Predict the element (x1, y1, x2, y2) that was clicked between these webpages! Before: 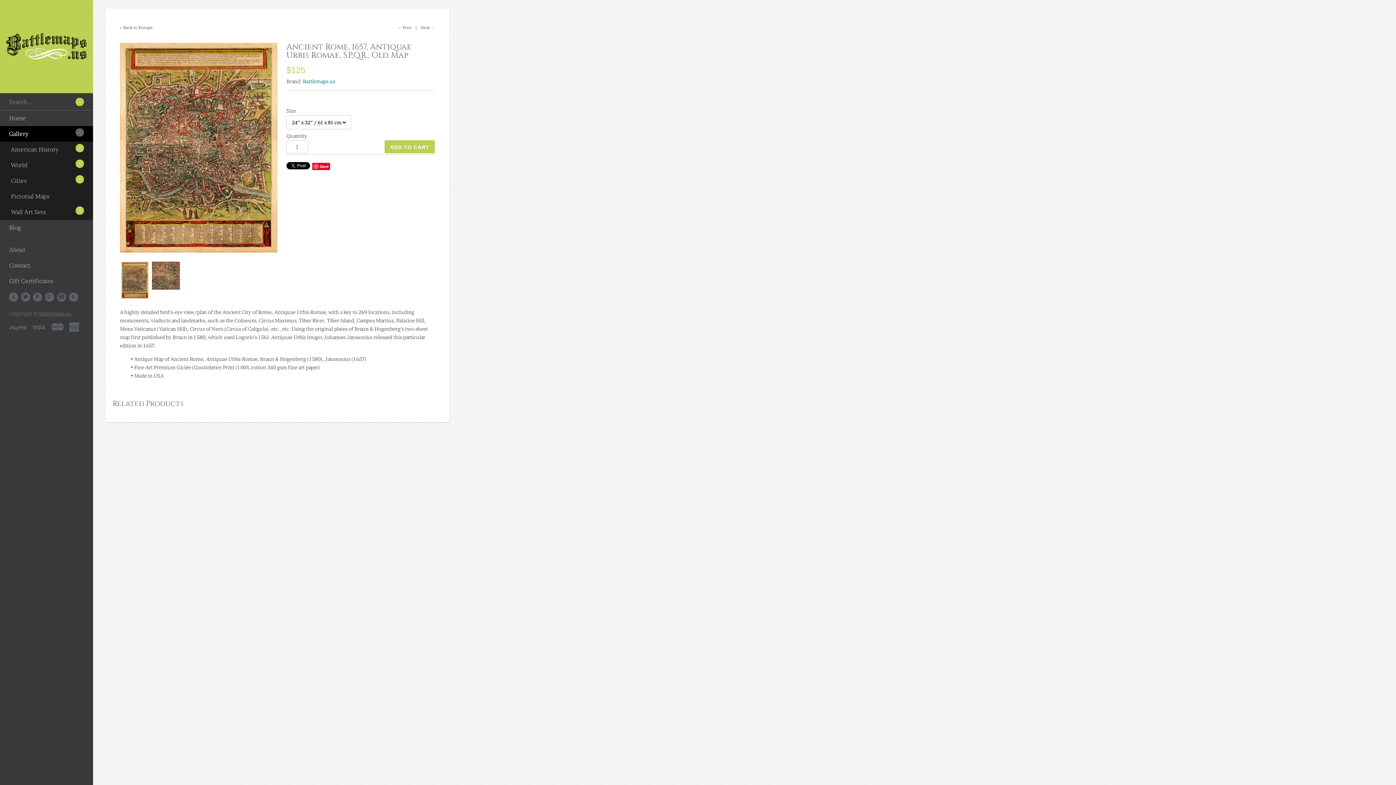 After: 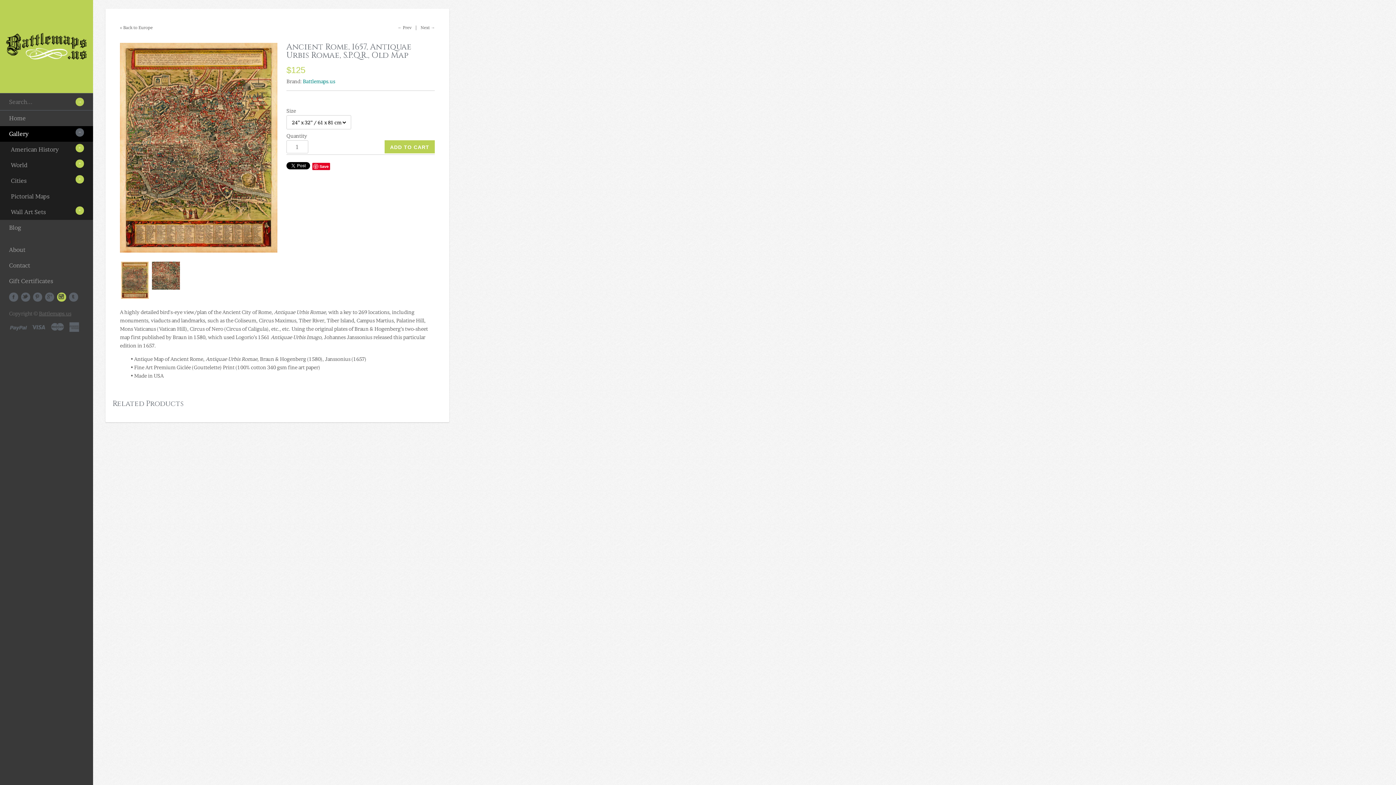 Action: label: Instagram bbox: (57, 292, 66, 301)